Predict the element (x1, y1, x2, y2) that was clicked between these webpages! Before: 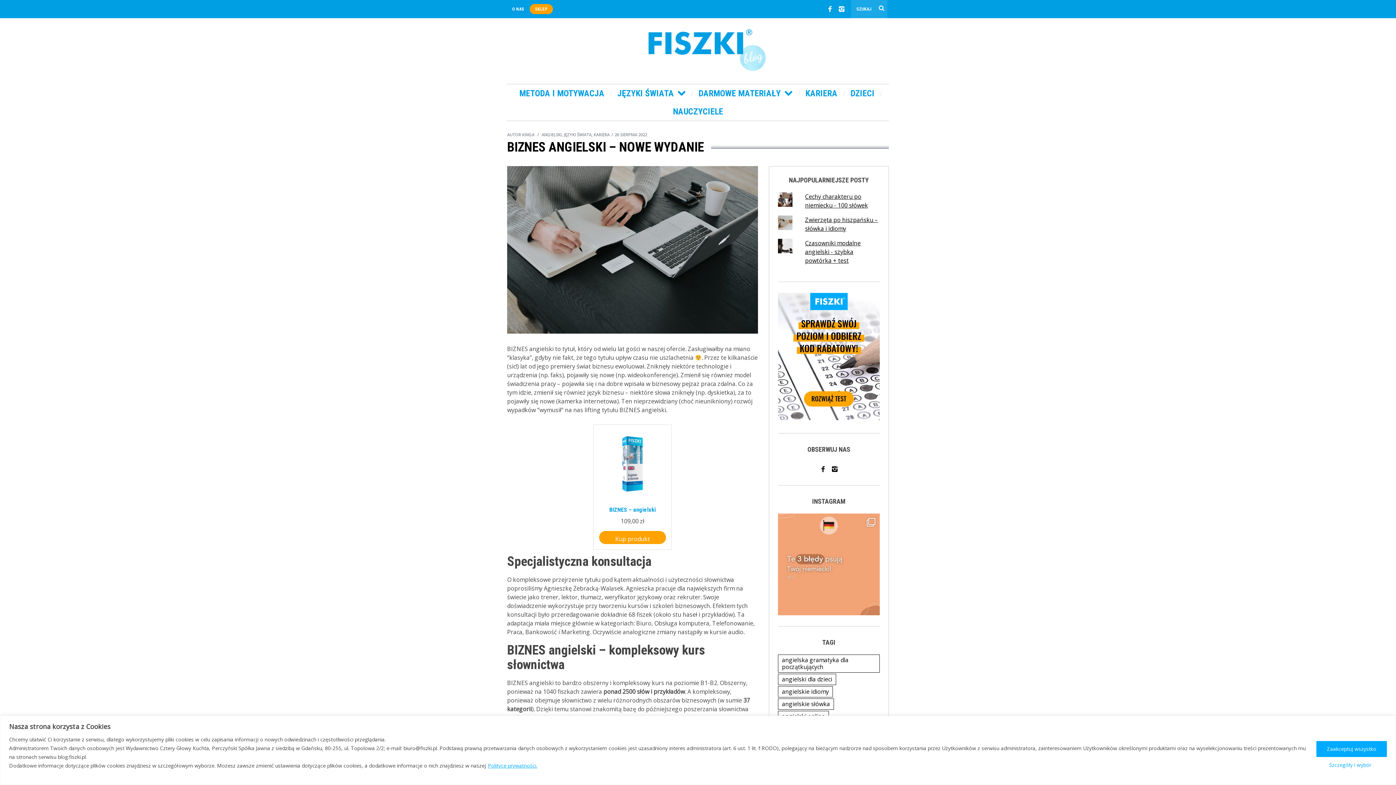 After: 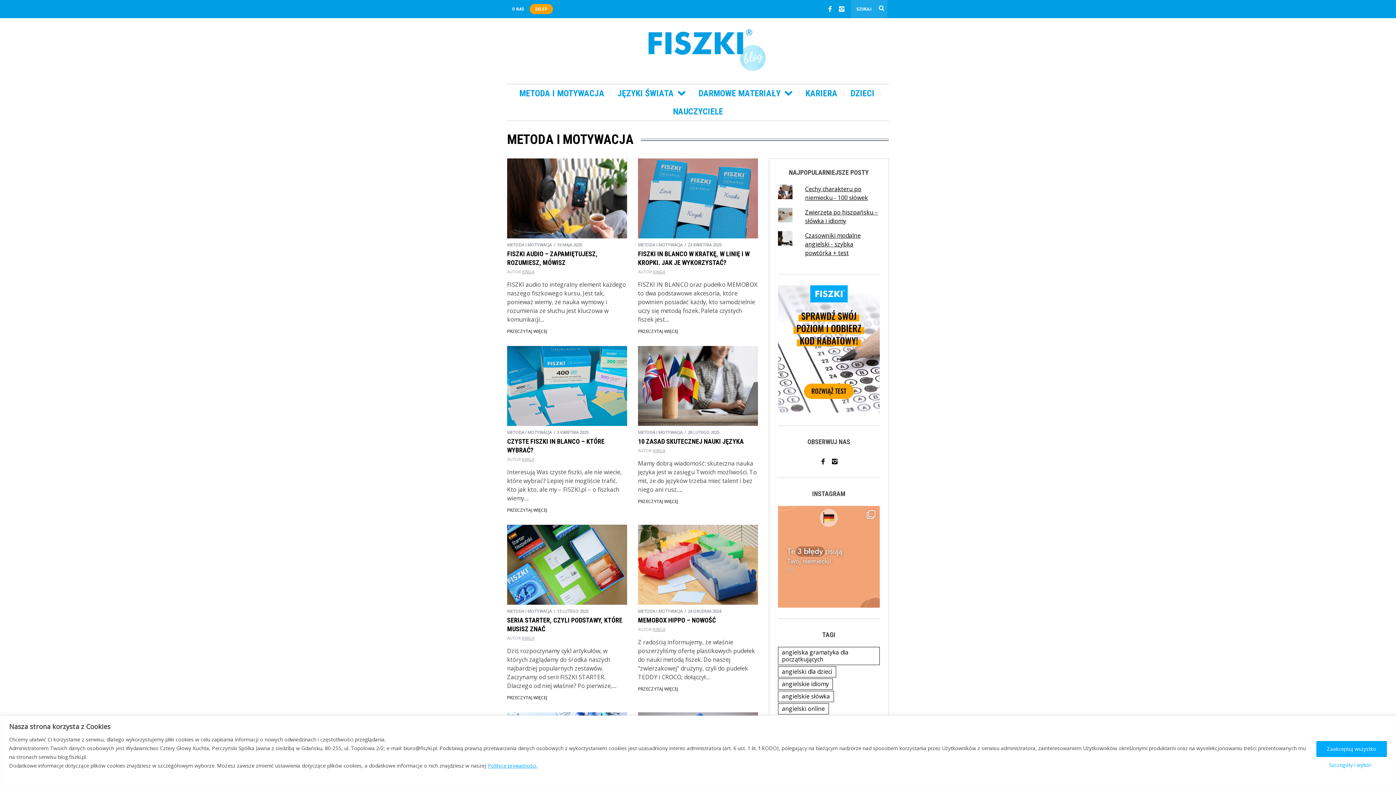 Action: label: METODA I MOTYWACJA bbox: (514, 84, 610, 102)